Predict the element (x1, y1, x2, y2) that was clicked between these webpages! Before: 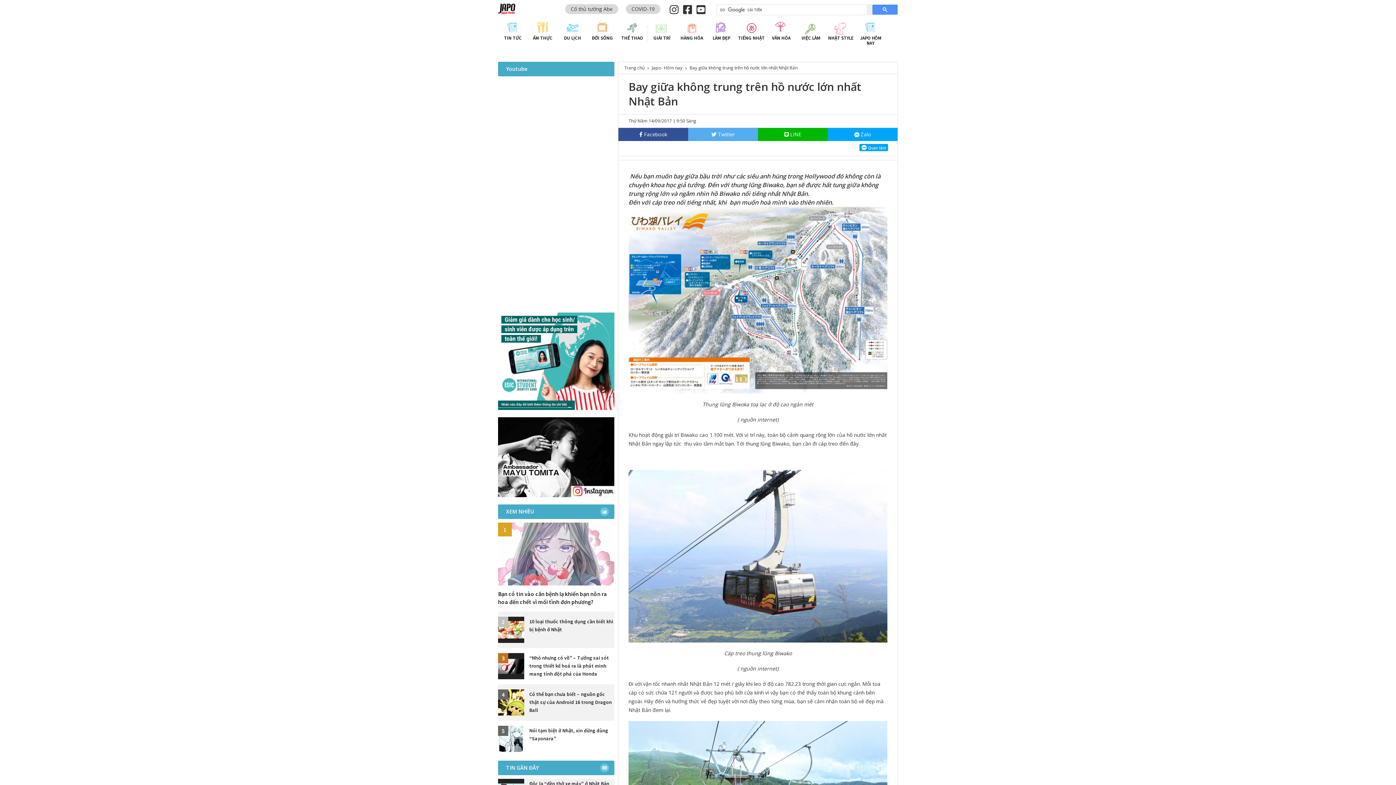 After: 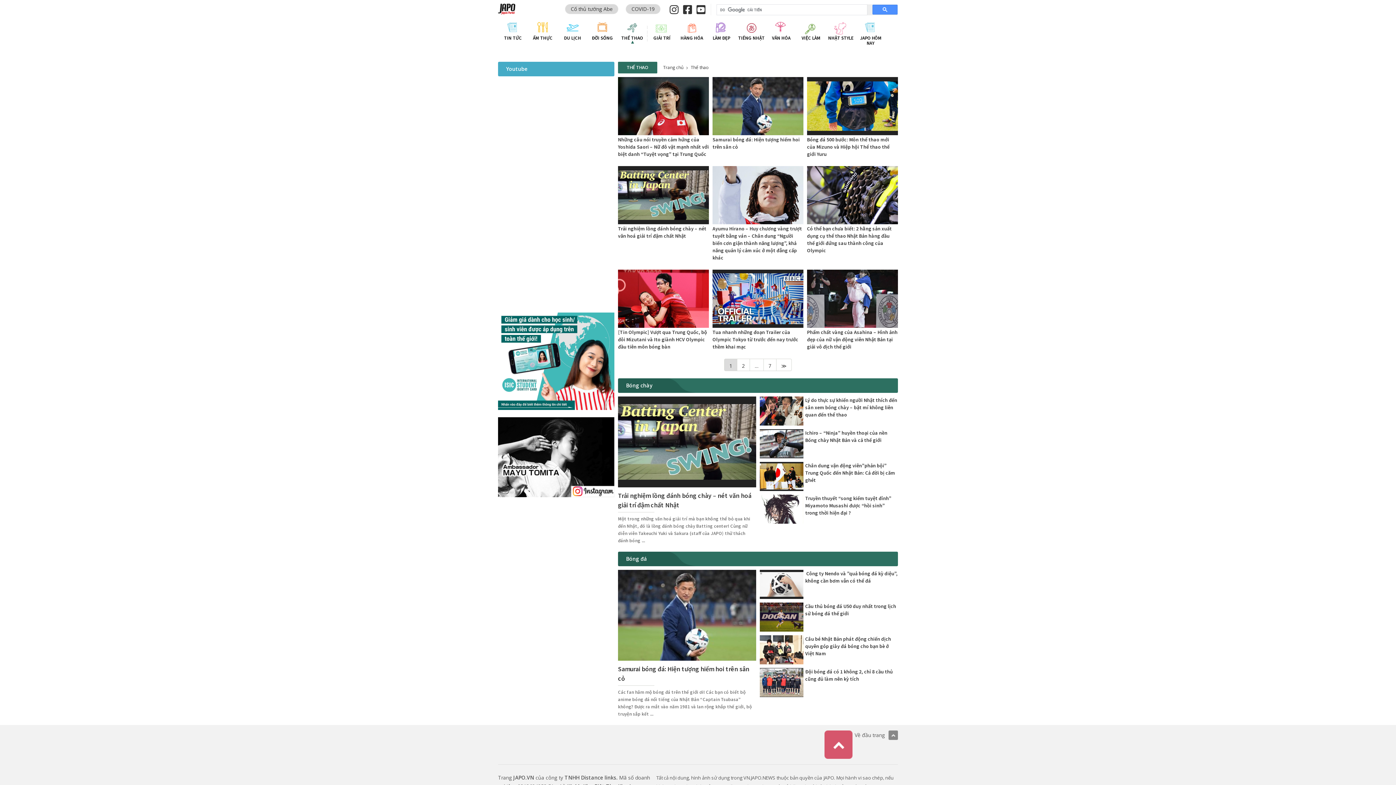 Action: label: THỂ THAO bbox: (617, 21, 647, 40)